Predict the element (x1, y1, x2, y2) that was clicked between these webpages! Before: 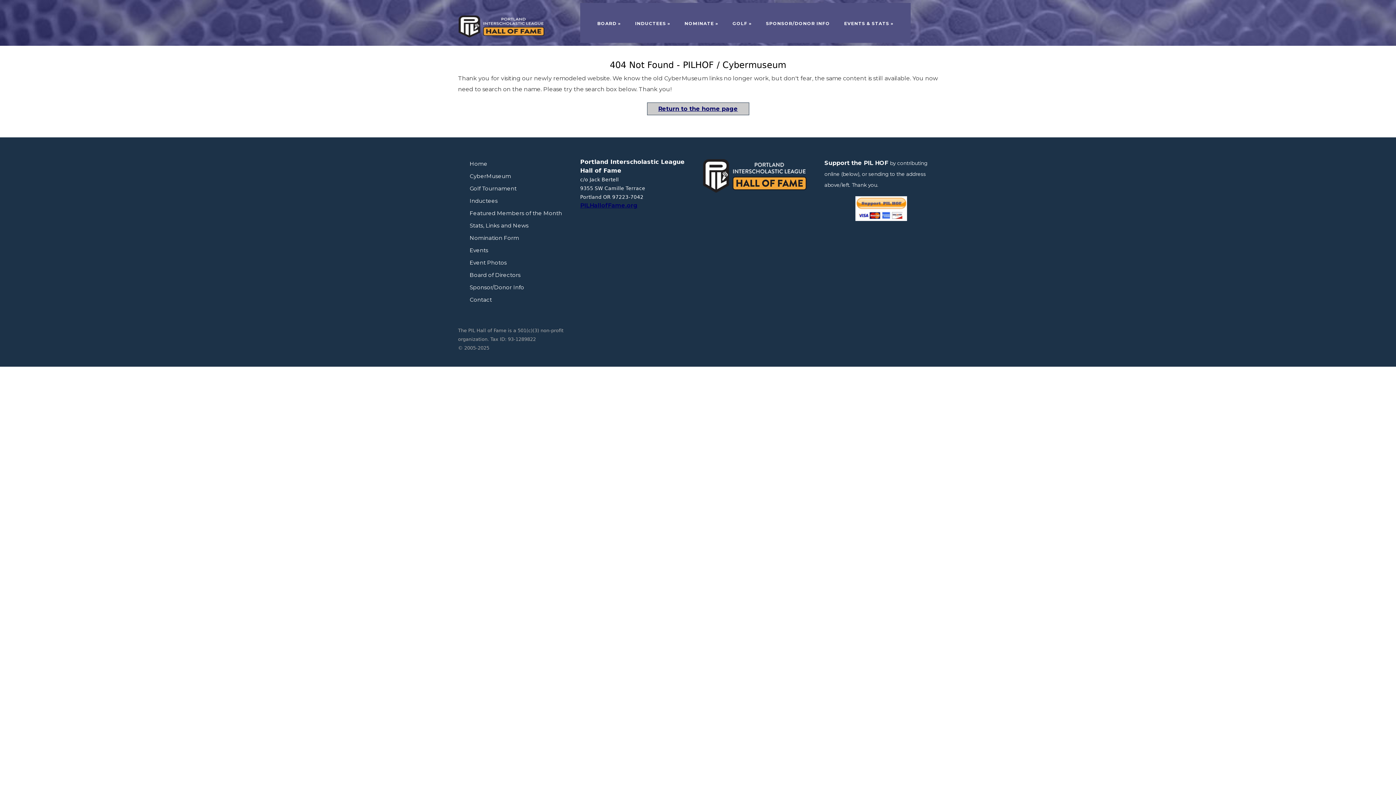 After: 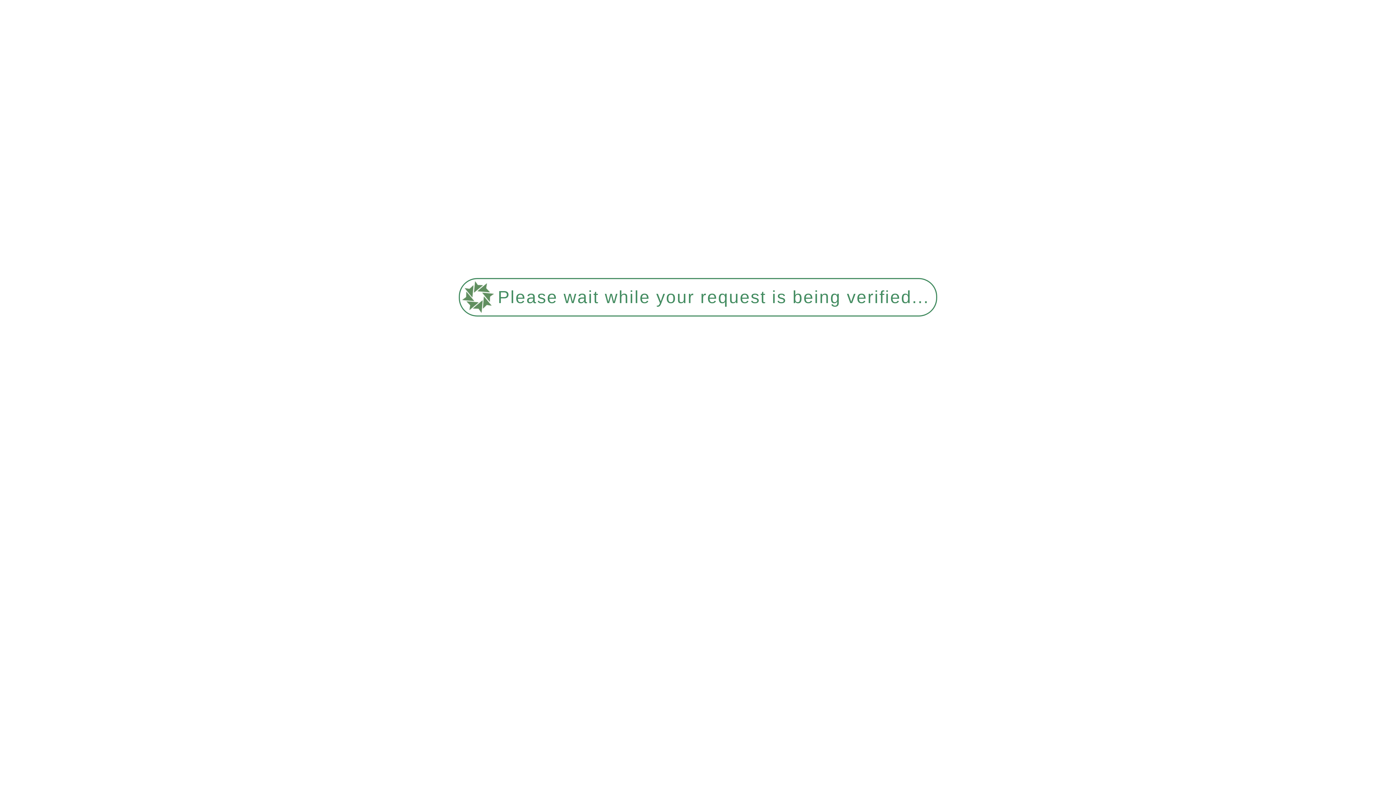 Action: label: Nomination Form bbox: (469, 234, 519, 241)